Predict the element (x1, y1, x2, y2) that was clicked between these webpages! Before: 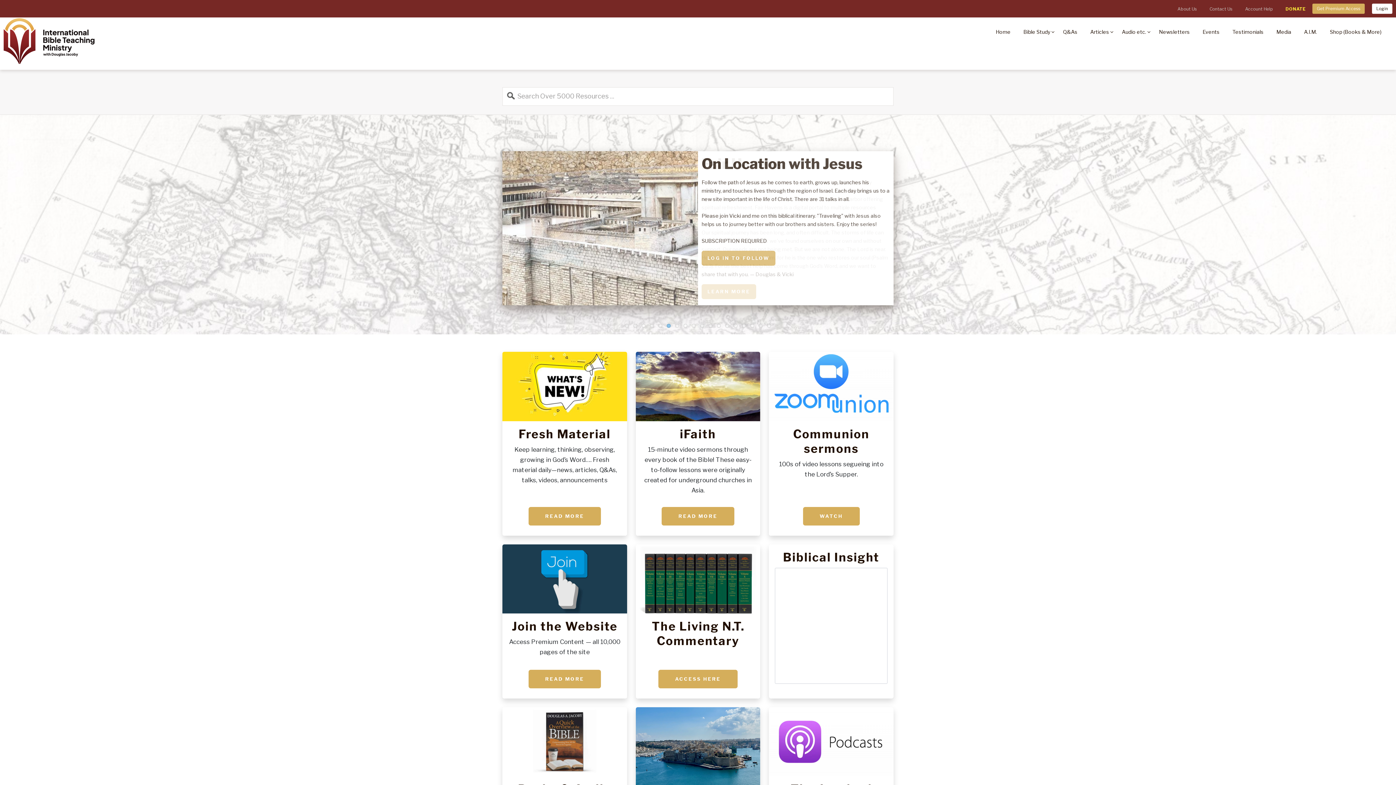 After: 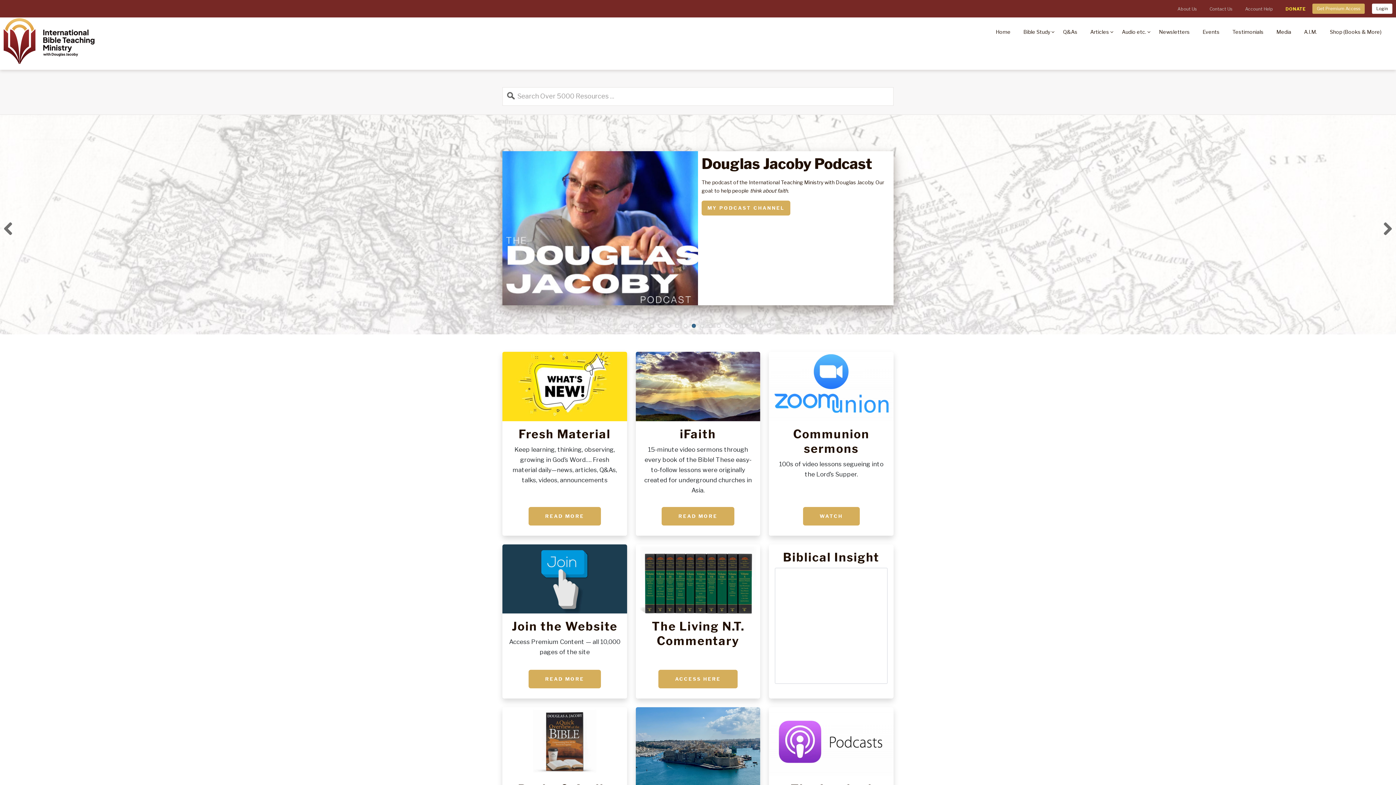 Action: label: 9 bbox: (692, 324, 696, 328)